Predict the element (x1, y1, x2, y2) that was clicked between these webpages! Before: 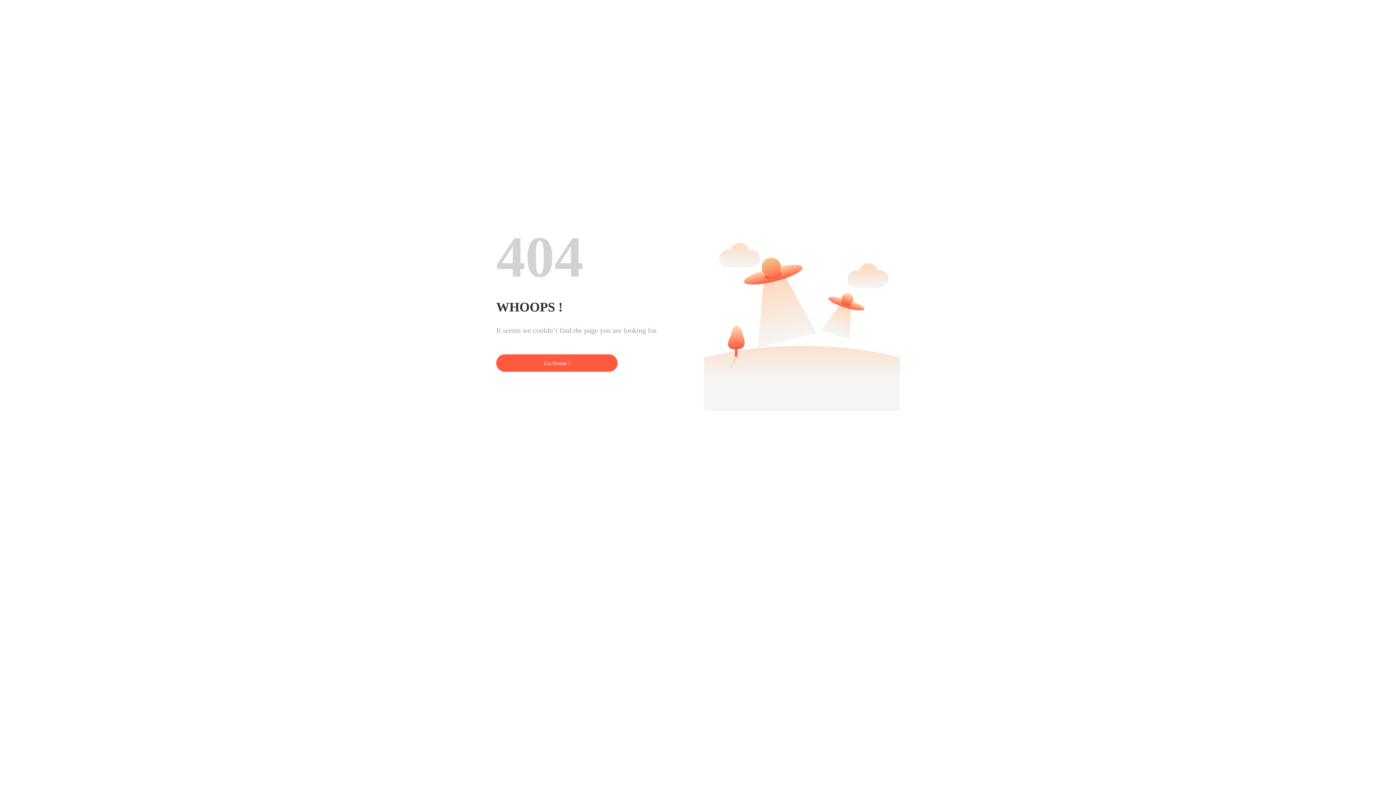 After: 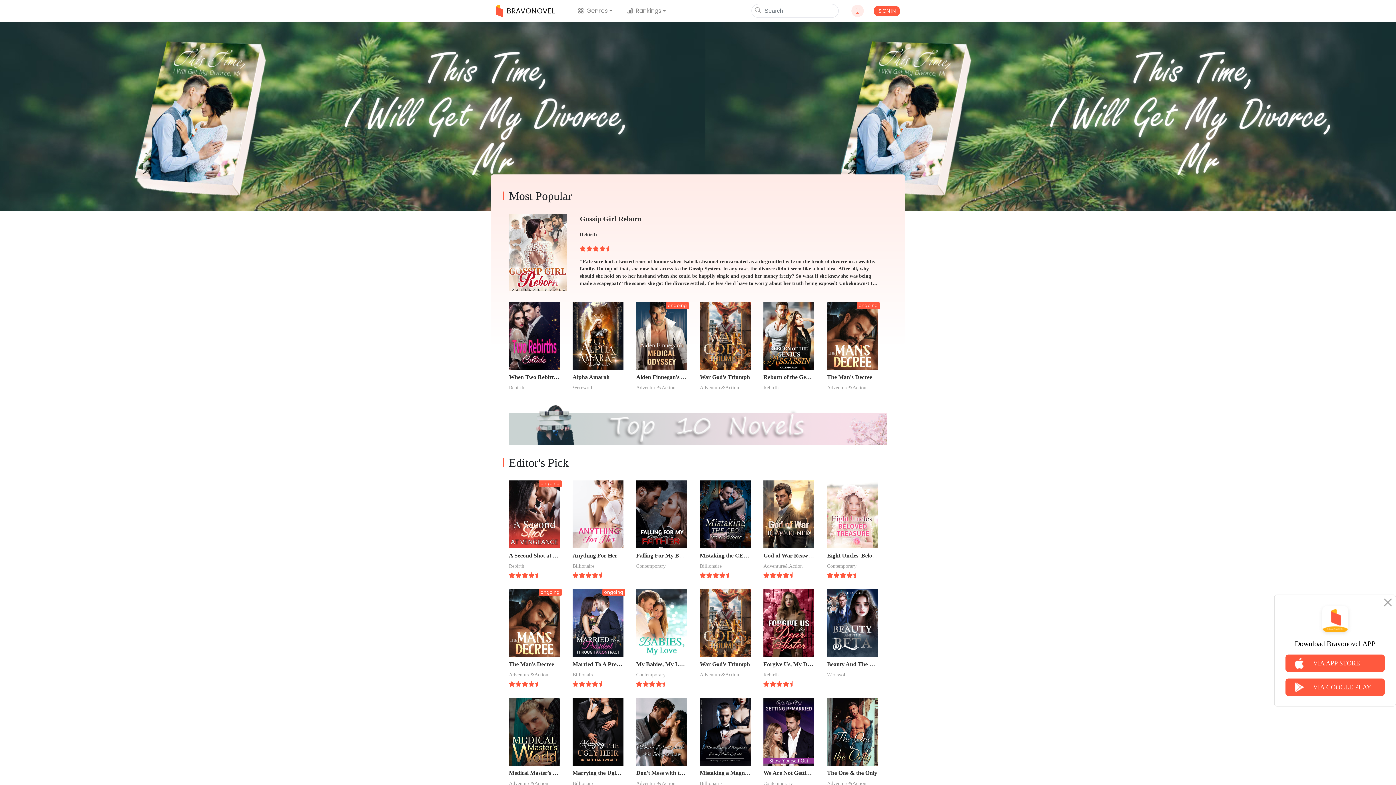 Action: label: Go Home ! bbox: (496, 354, 617, 372)